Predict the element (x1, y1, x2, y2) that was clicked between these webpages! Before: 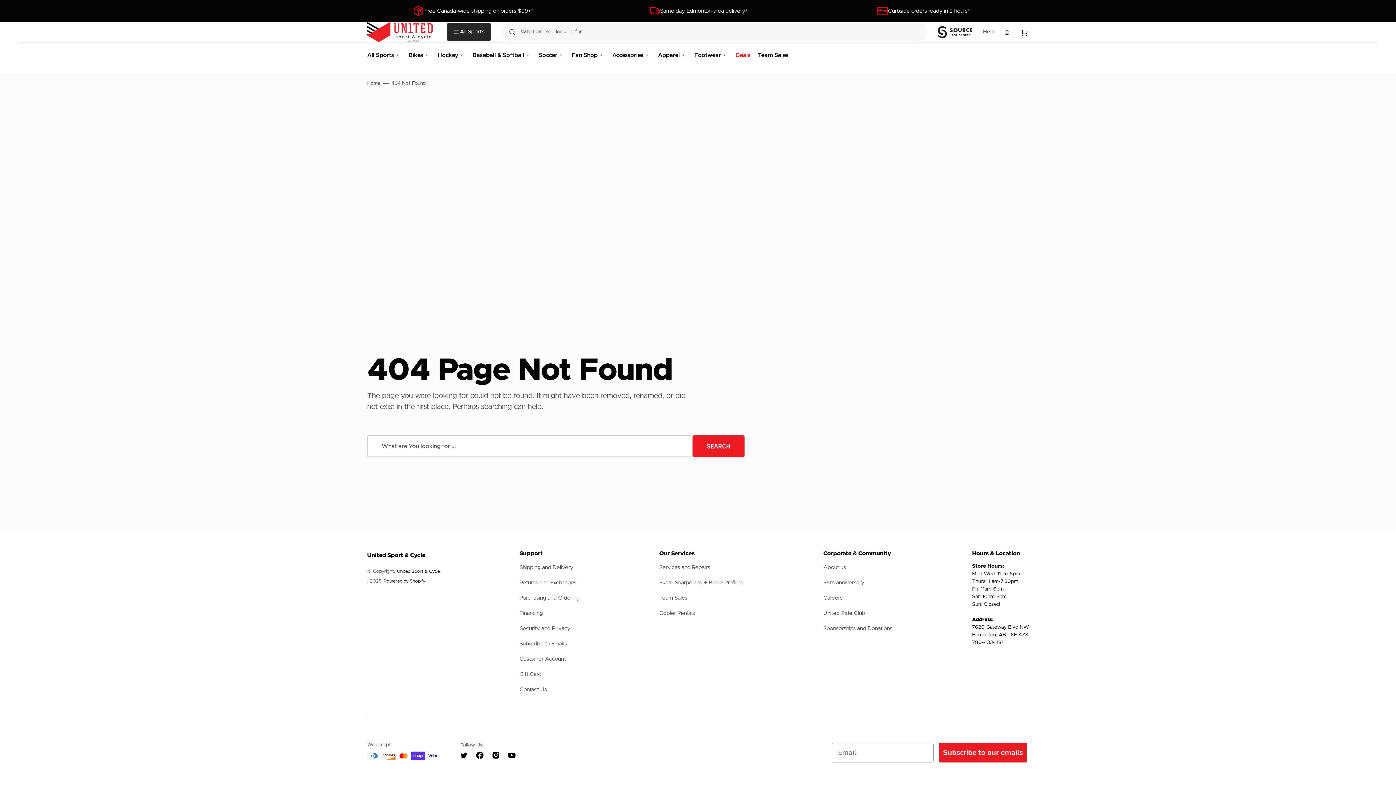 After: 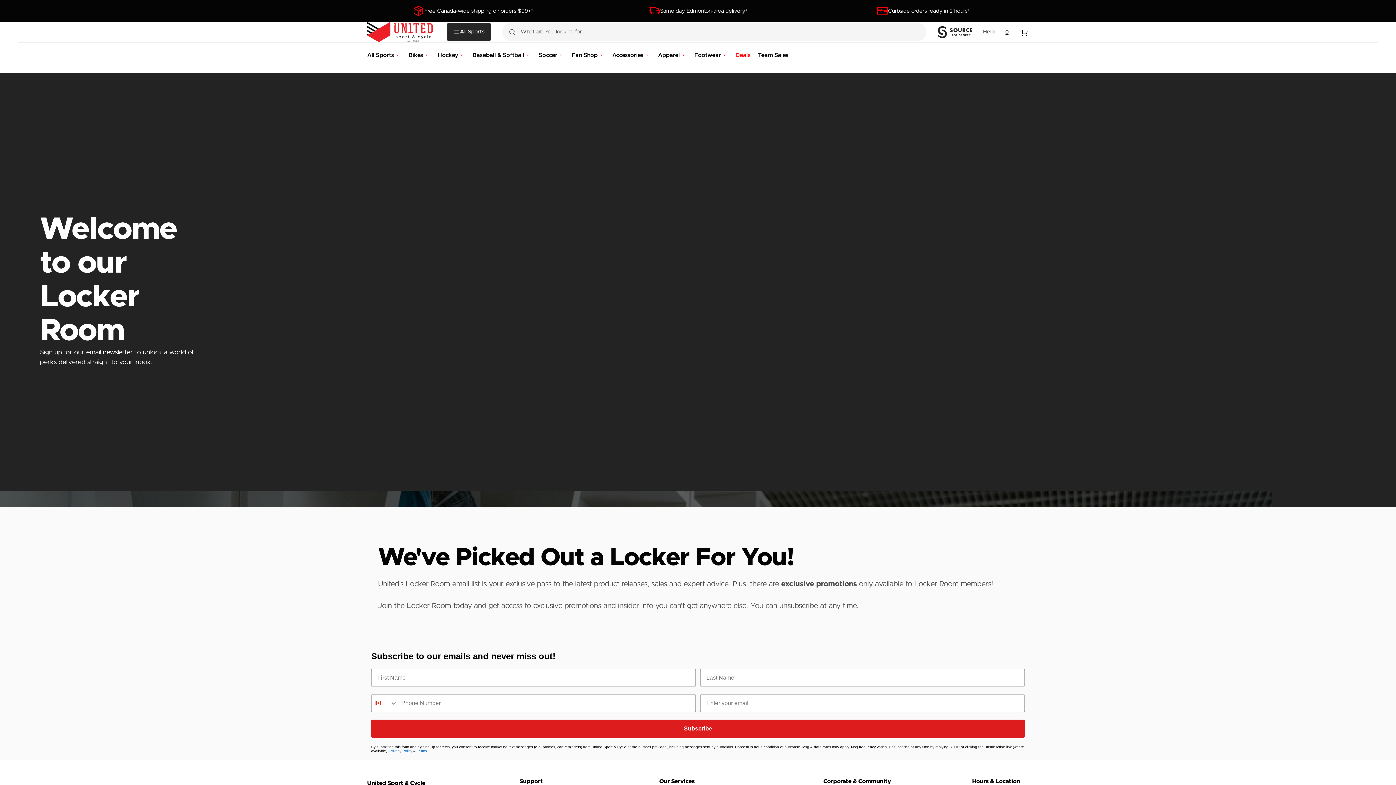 Action: label: Subscribe to Emails bbox: (519, 636, 567, 652)